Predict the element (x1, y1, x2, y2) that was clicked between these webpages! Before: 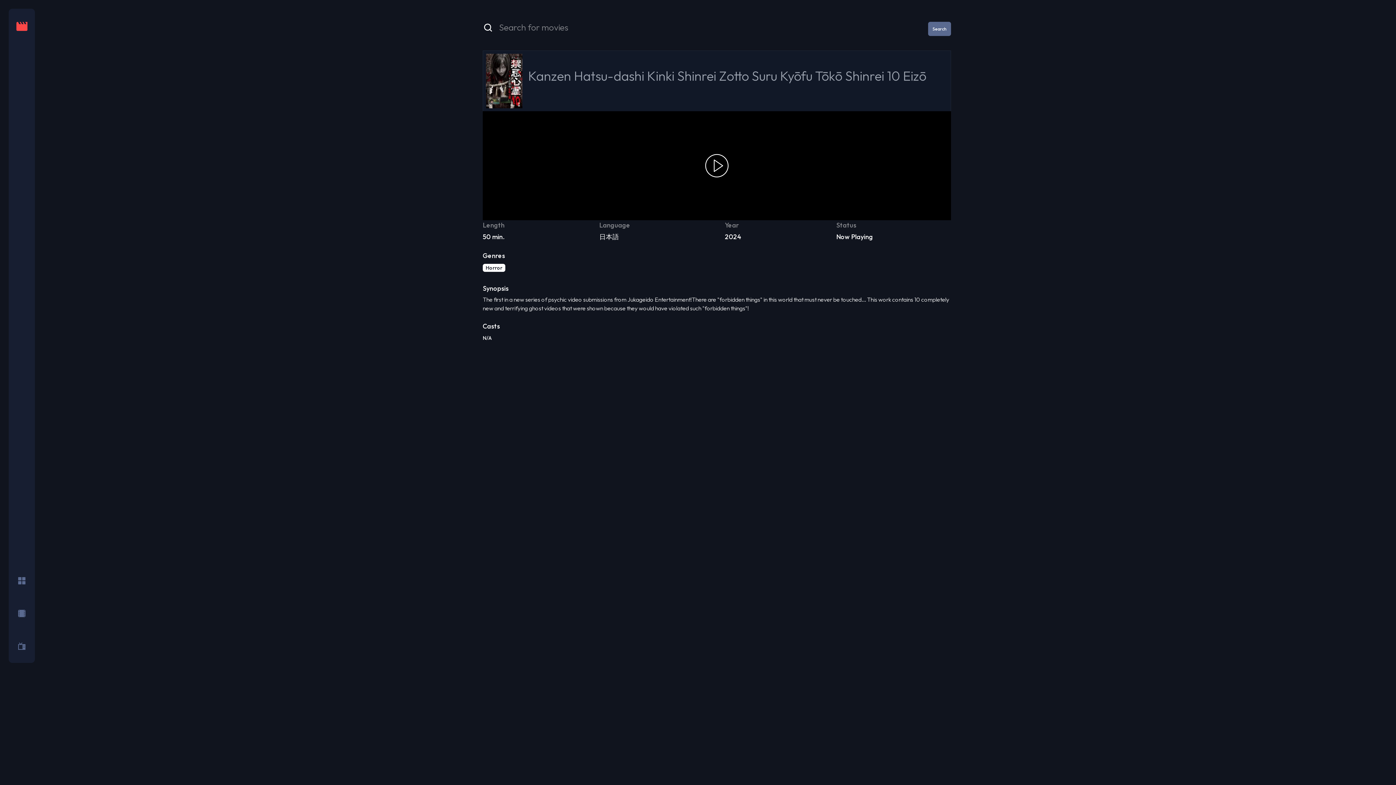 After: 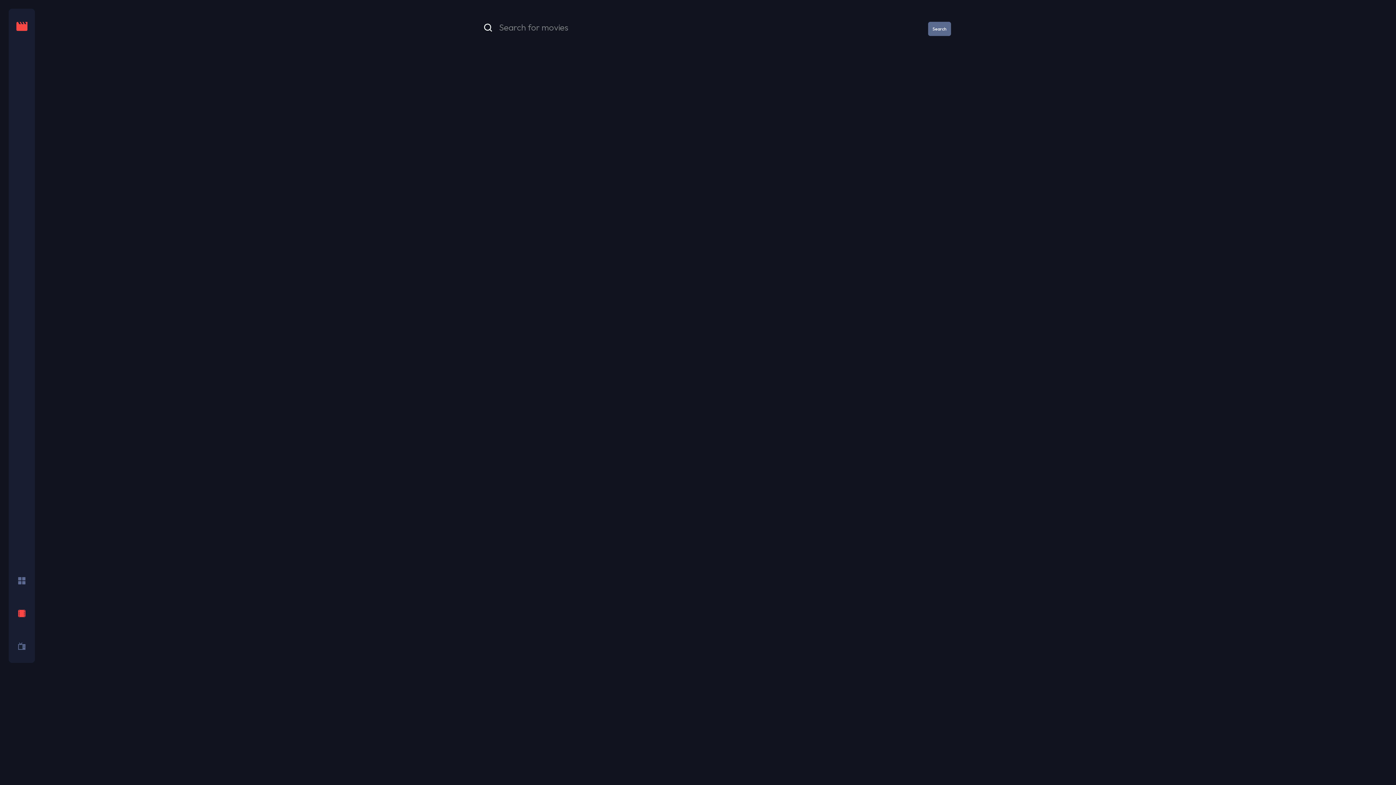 Action: bbox: (18, 610, 25, 617)